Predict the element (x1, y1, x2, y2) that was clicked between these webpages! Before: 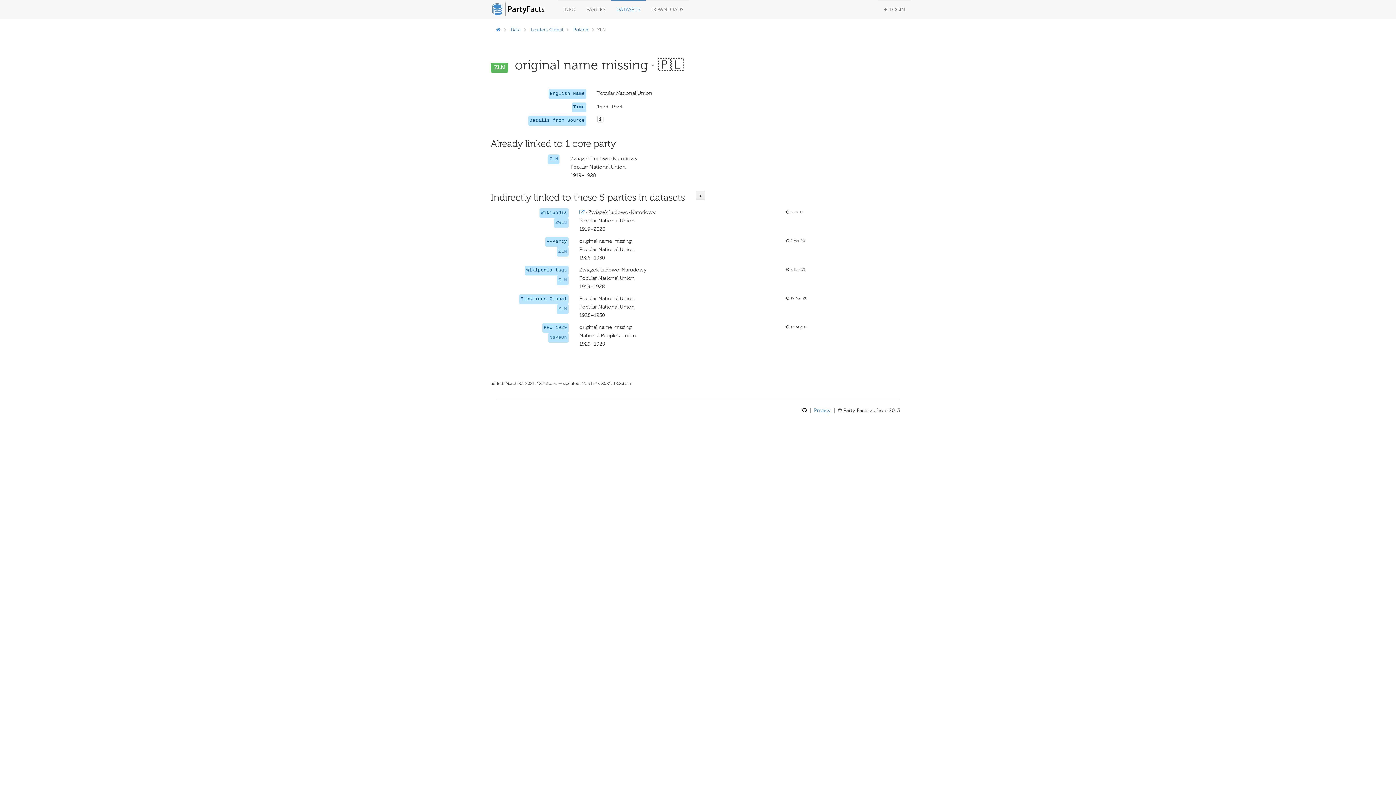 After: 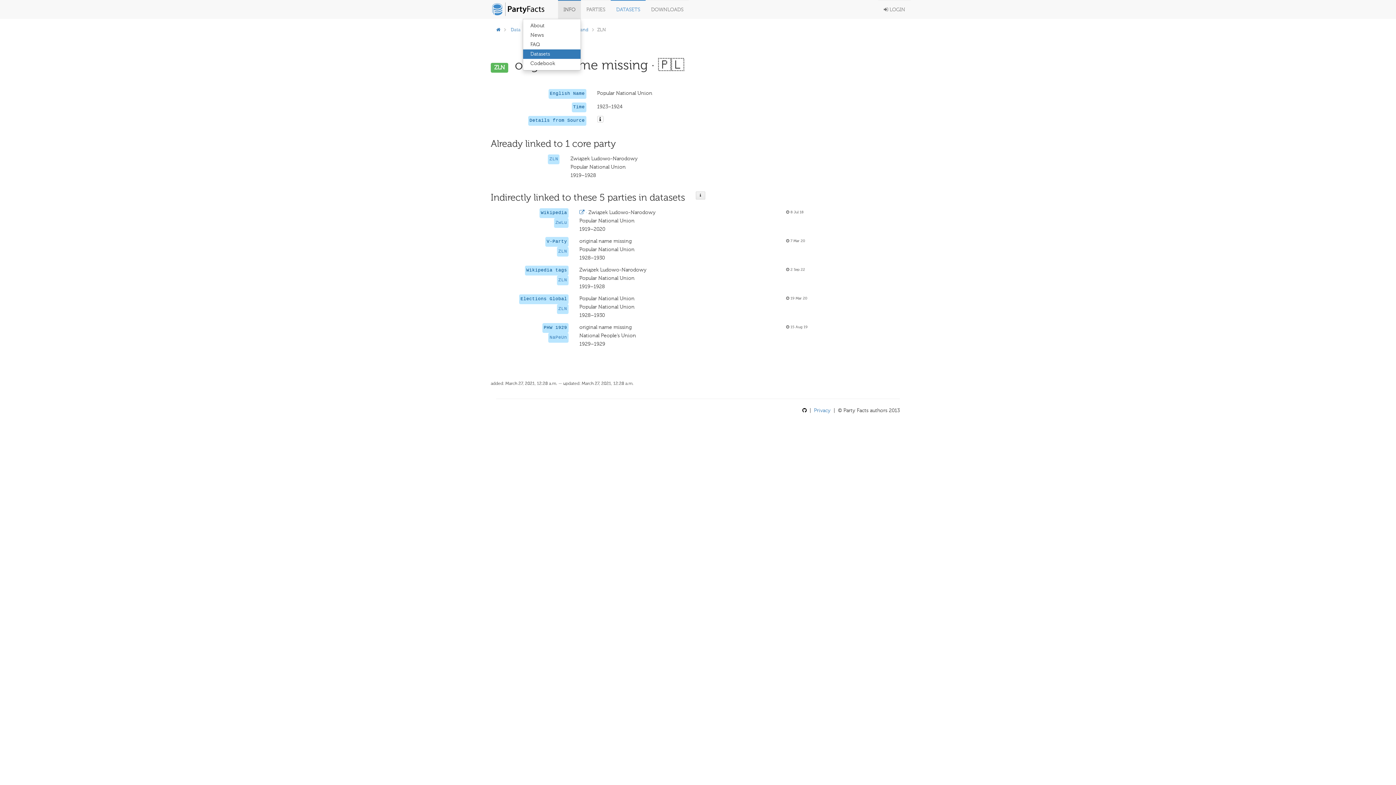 Action: label: INFO bbox: (558, 0, 581, 18)